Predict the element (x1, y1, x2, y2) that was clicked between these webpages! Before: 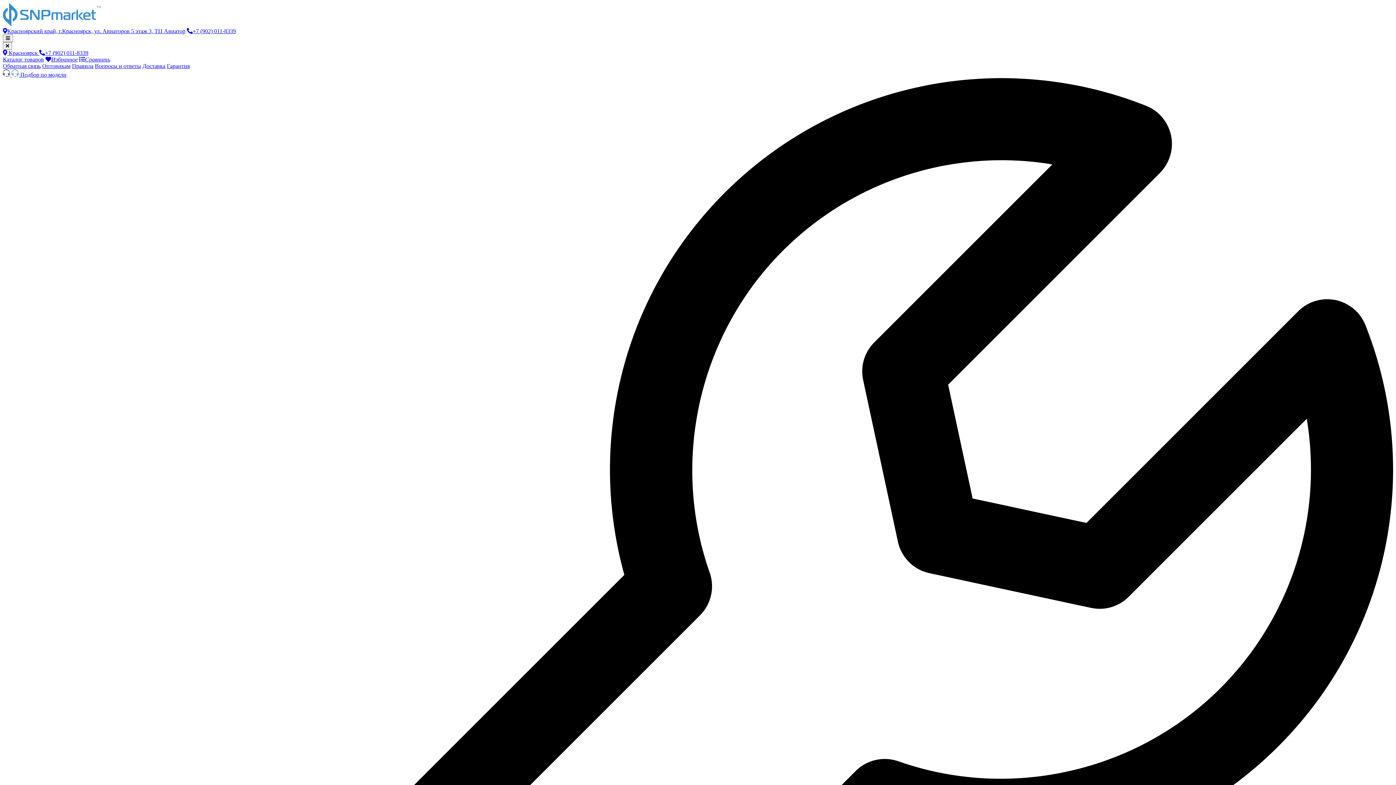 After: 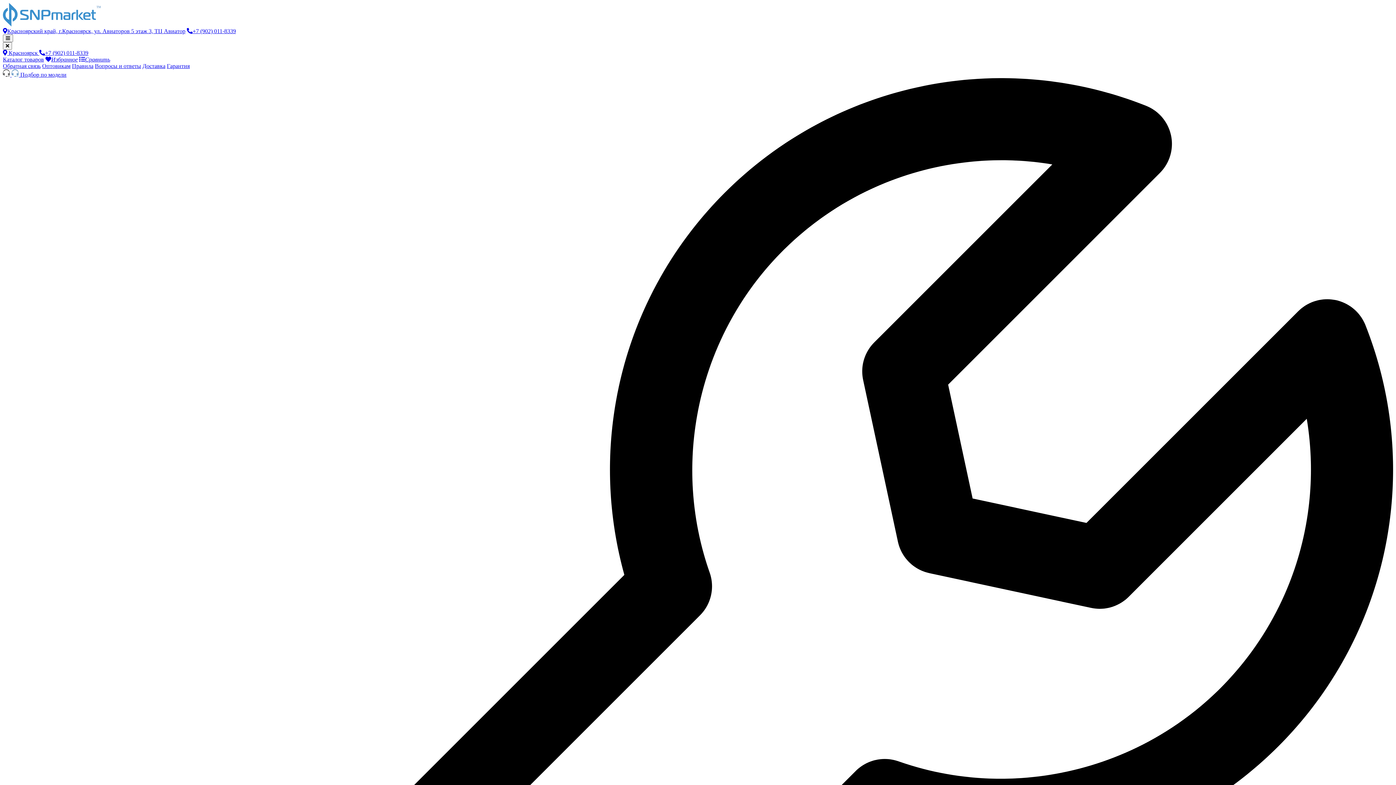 Action: label: Красноярский край, г.Красноярск, ул. Авиаторов 5 этаж 3, ТЦ Авиатор bbox: (2, 28, 185, 34)